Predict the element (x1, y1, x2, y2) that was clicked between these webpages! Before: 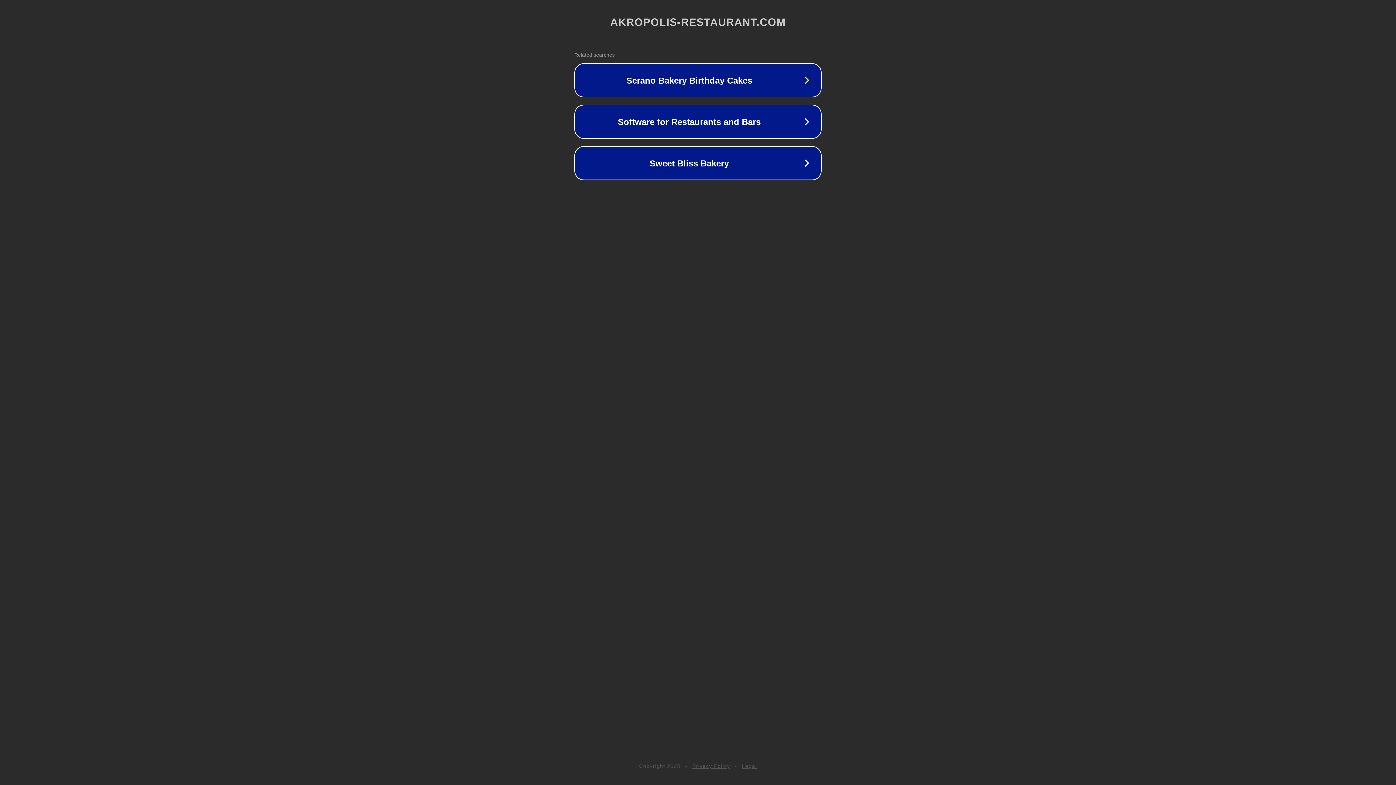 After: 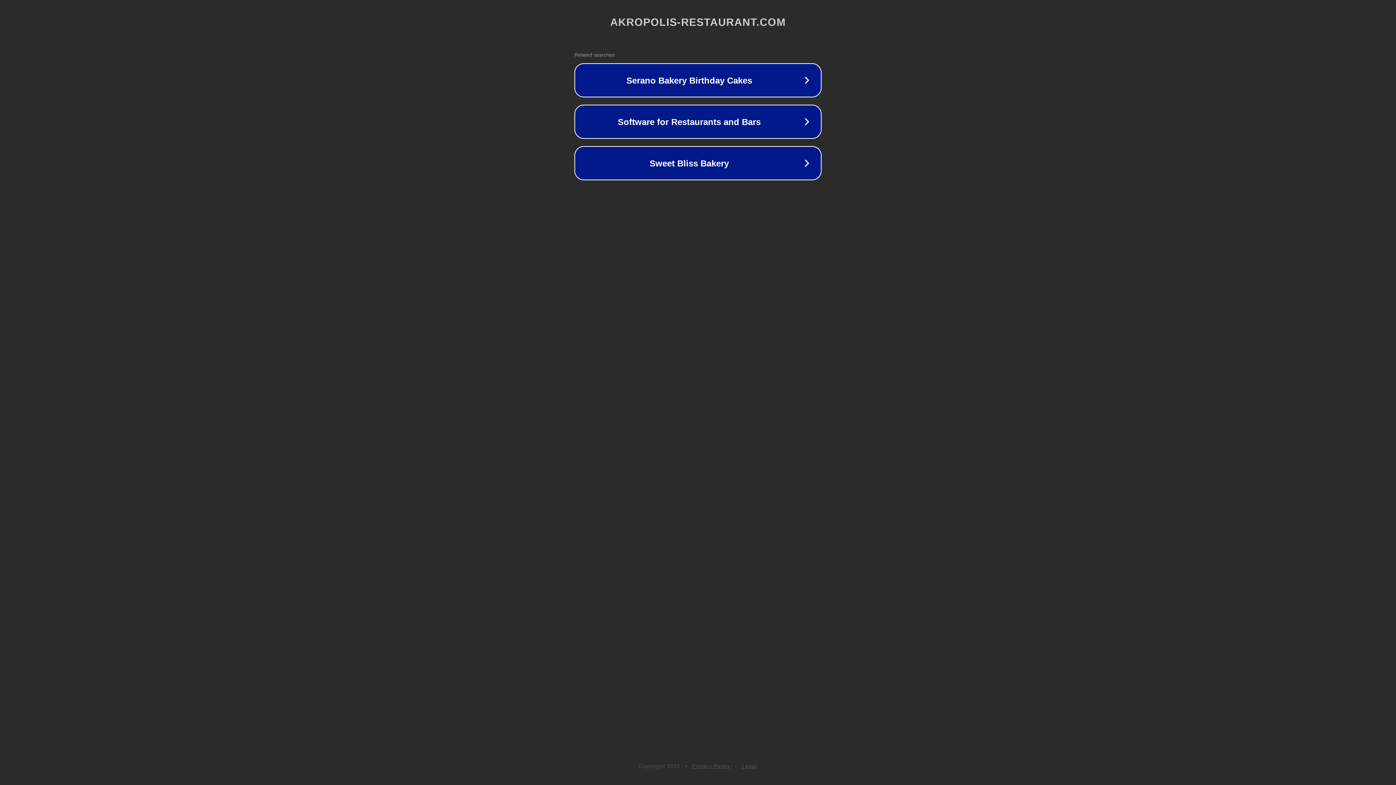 Action: label: Legal bbox: (742, 763, 757, 769)